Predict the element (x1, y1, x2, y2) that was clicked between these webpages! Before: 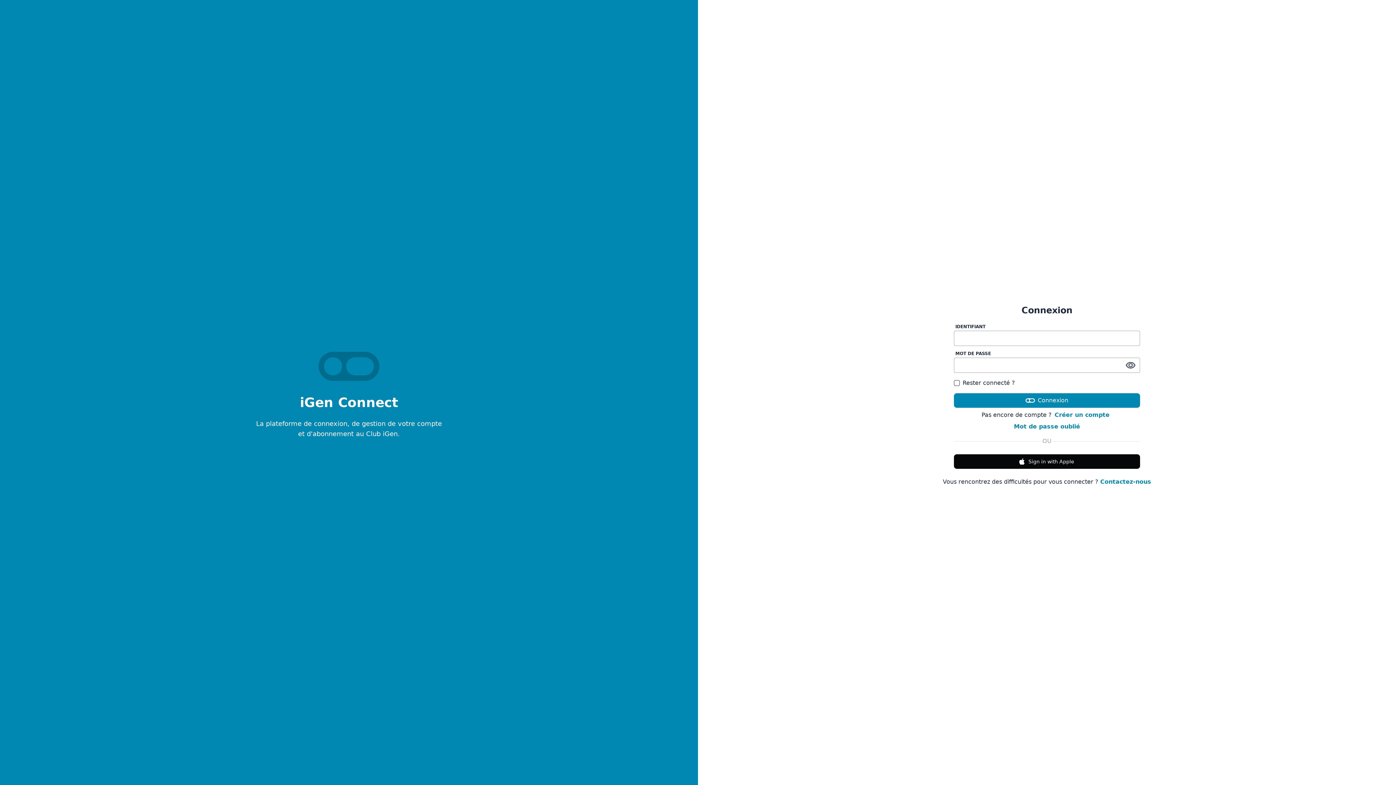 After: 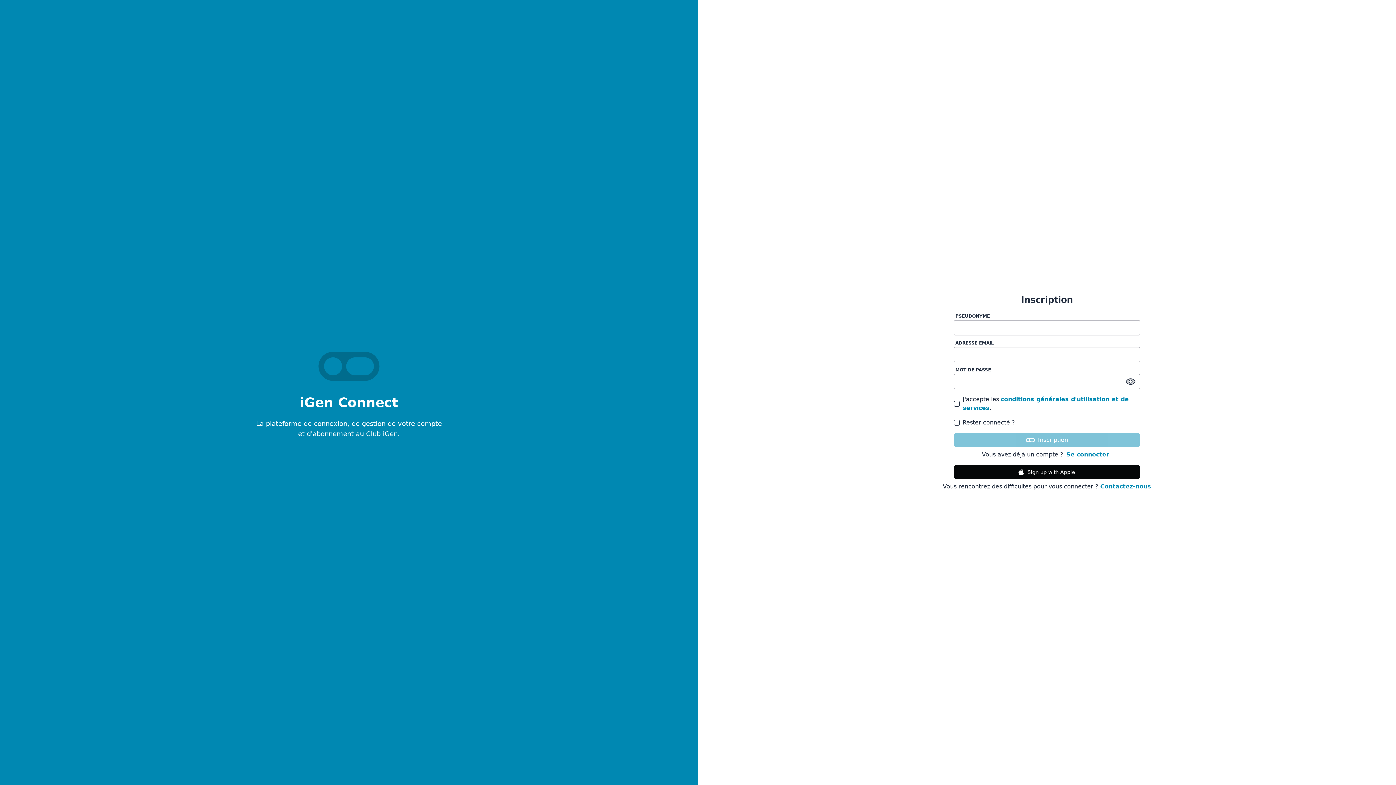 Action: bbox: (1054, 410, 1109, 419) label: Créer un compte